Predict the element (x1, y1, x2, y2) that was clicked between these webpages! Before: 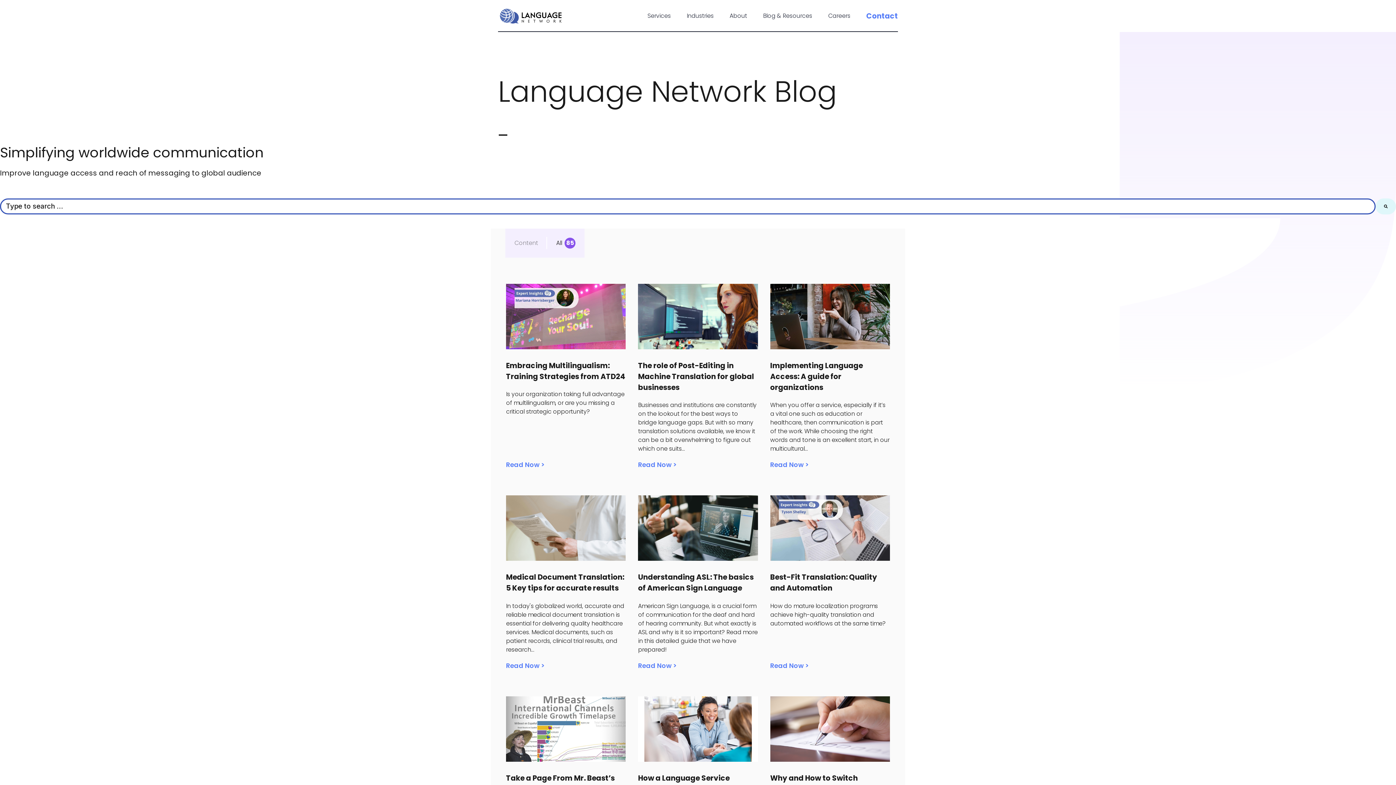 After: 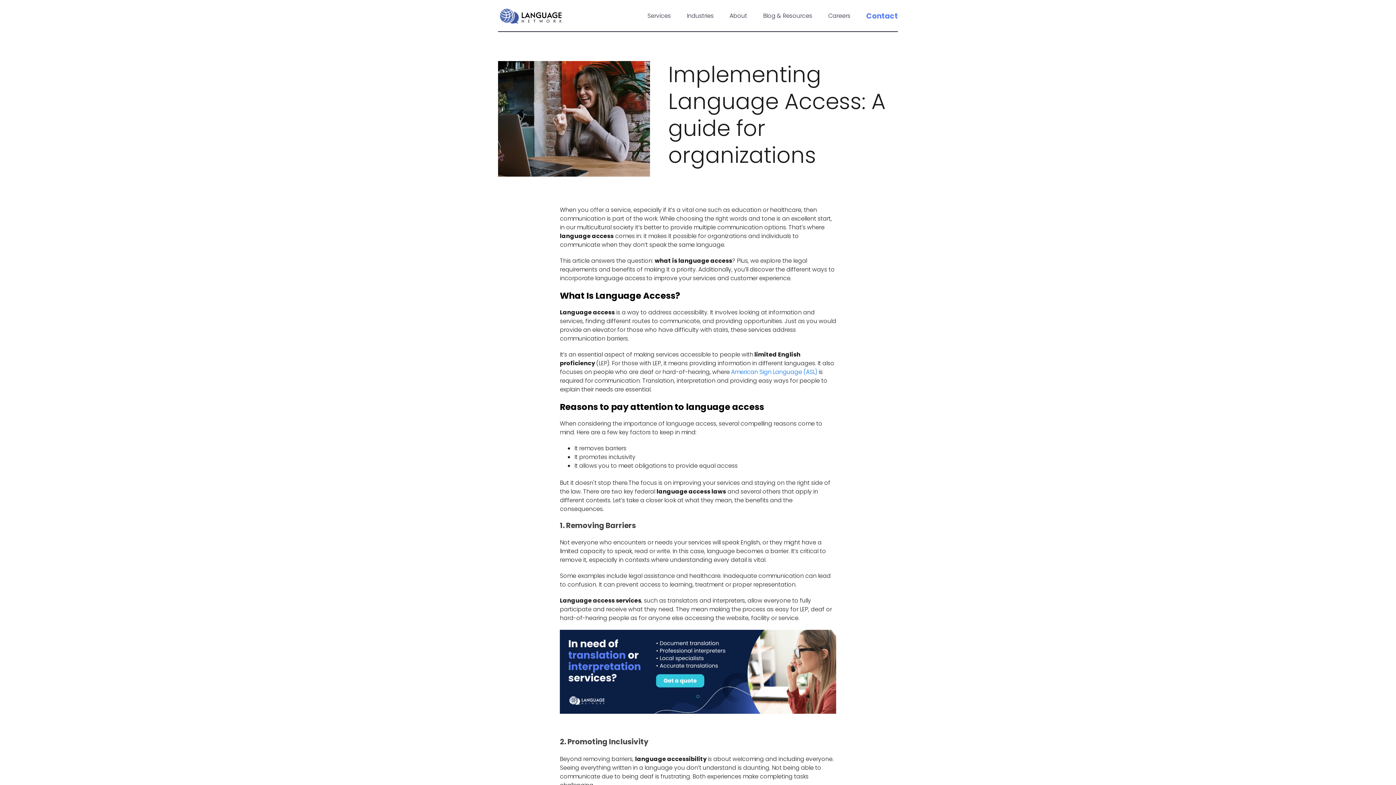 Action: label: Implementing Language Access: A guide for organizations bbox: (770, 360, 863, 392)